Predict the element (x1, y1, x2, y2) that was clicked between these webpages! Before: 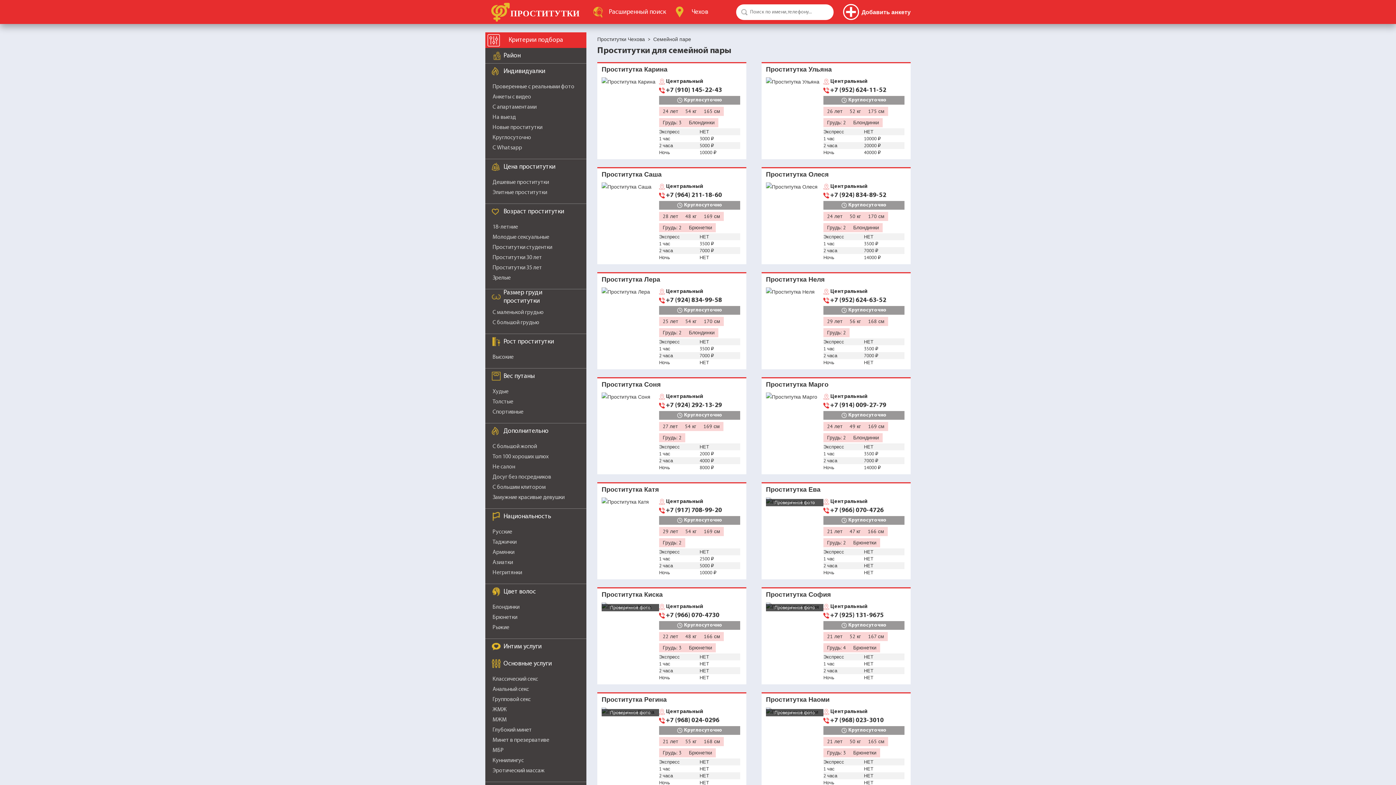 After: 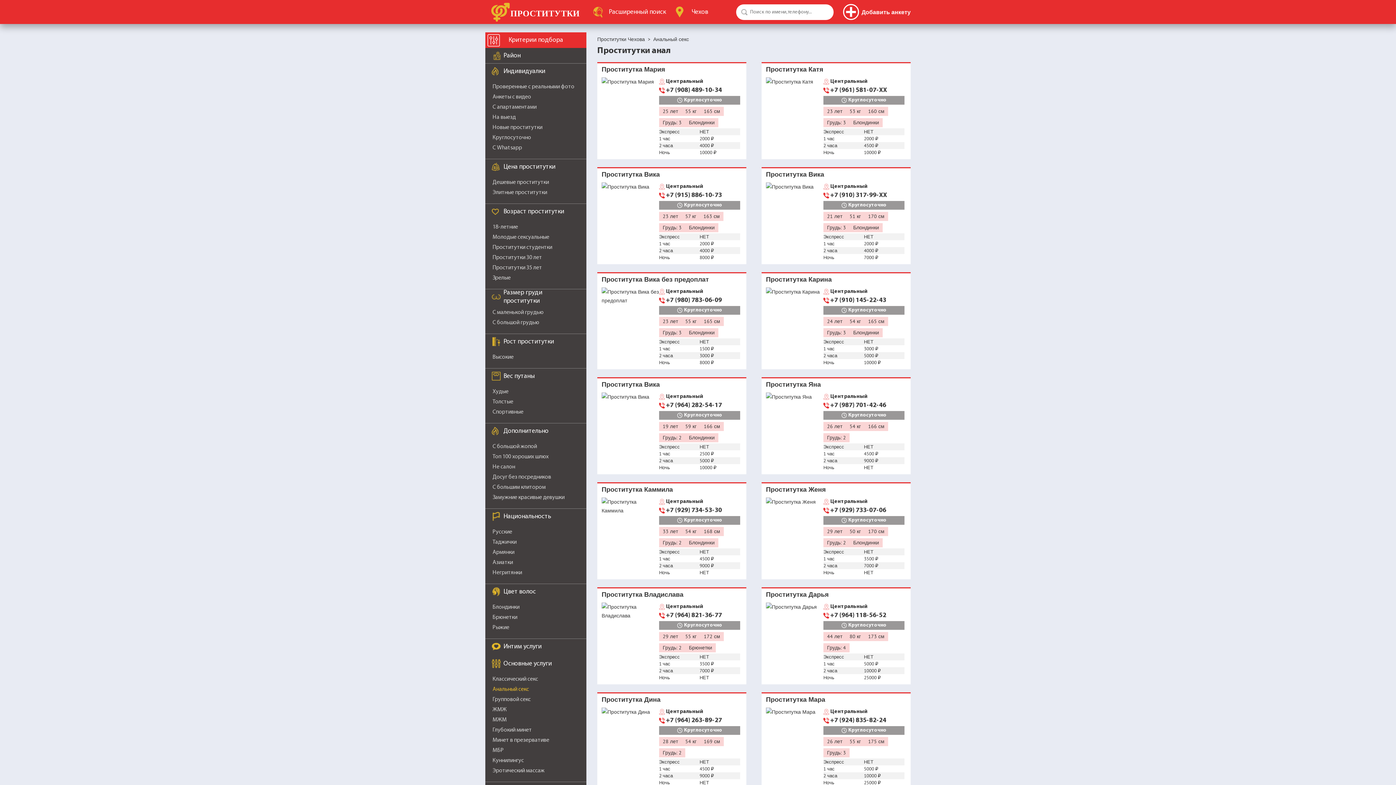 Action: bbox: (492, 686, 529, 692) label: Анальный секс